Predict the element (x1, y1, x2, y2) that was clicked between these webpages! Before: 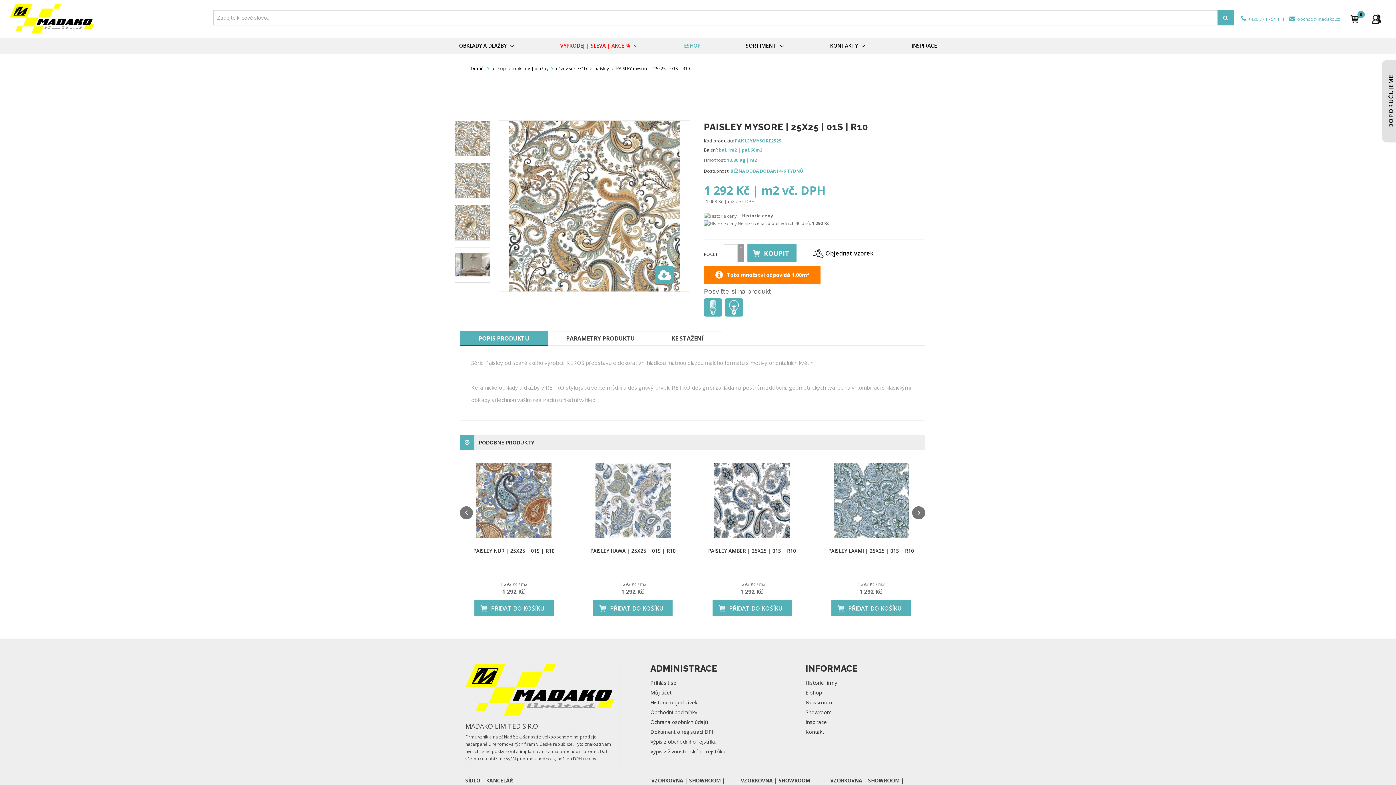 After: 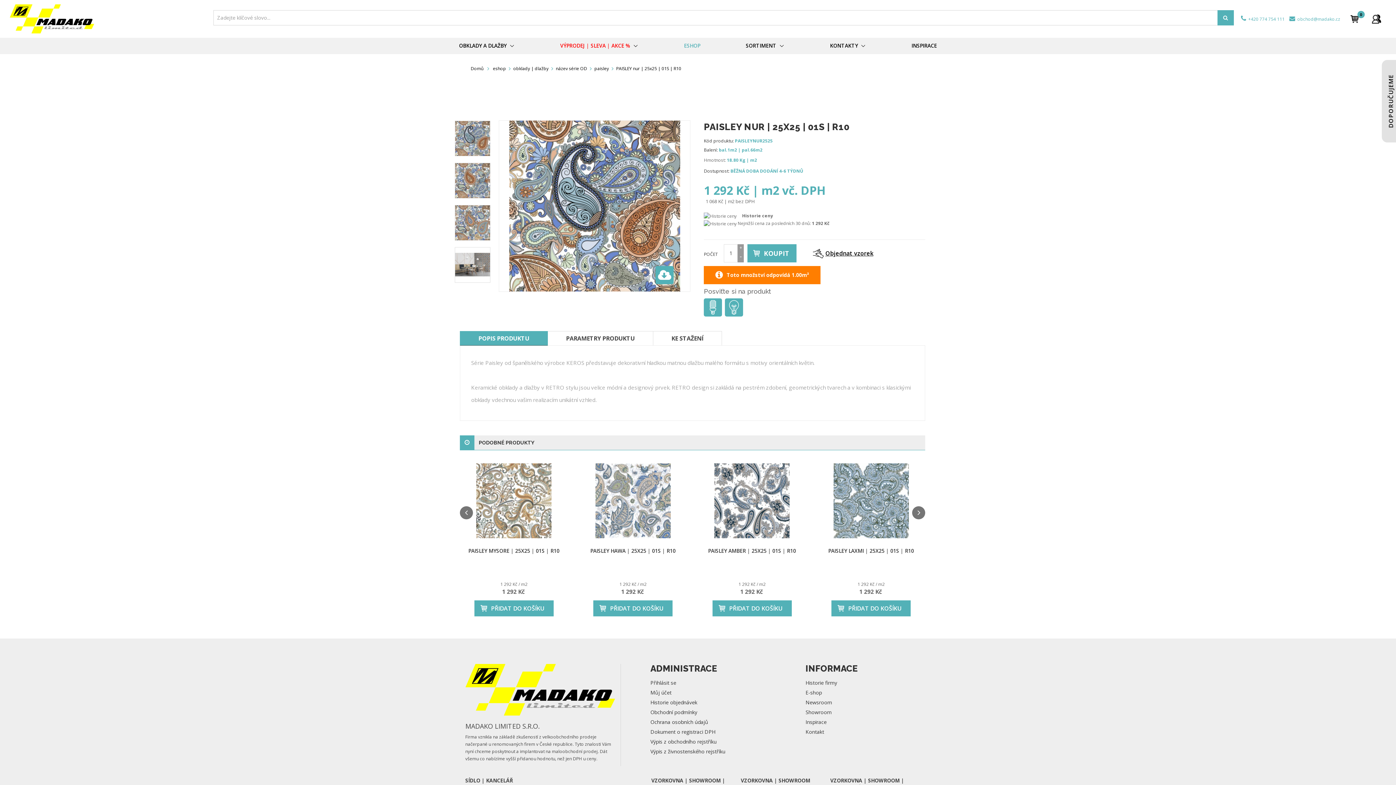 Action: bbox: (469, 546, 558, 565) label: PAISLEY NUR | 25X25 | 01S | R10